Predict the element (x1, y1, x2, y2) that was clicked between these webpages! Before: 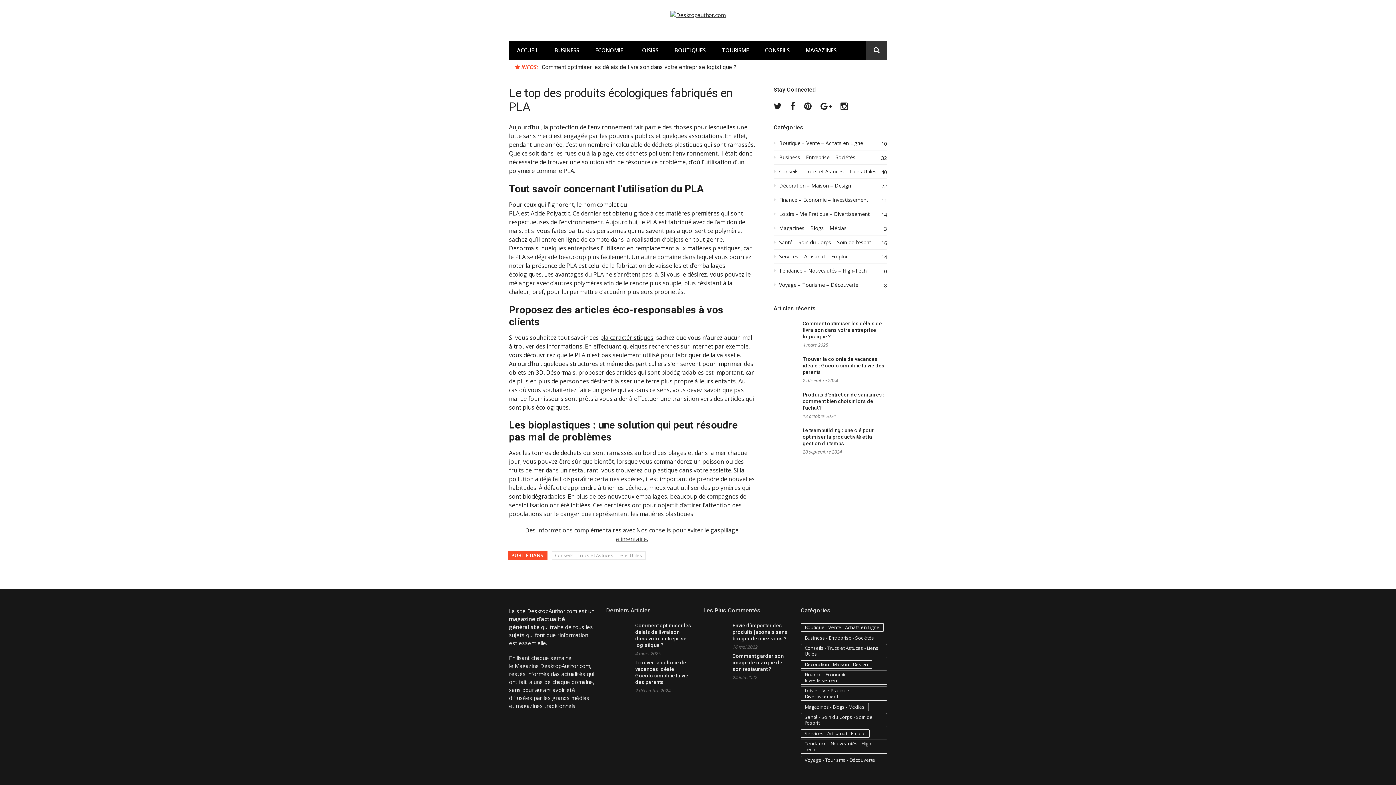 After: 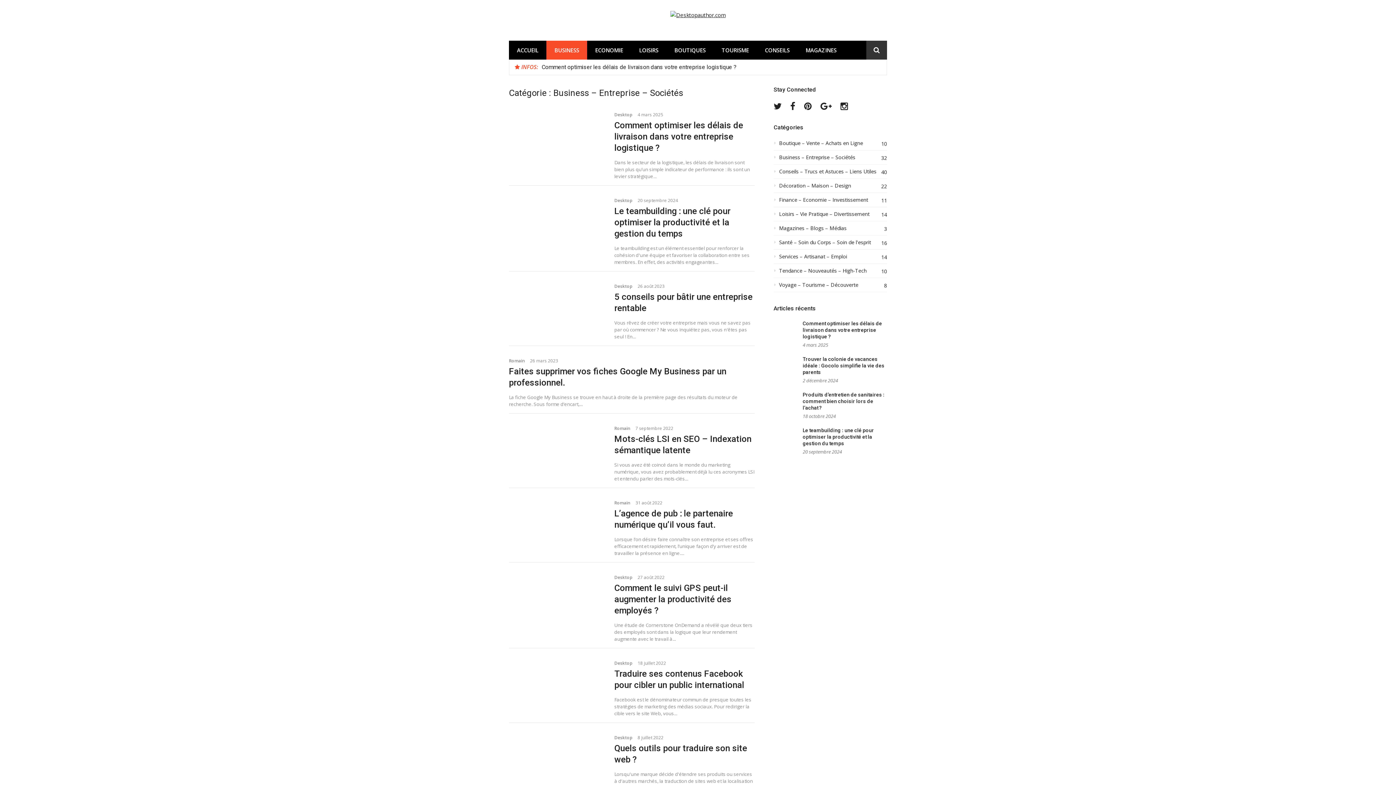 Action: label: Business – Entreprise – Sociétés bbox: (773, 154, 887, 164)